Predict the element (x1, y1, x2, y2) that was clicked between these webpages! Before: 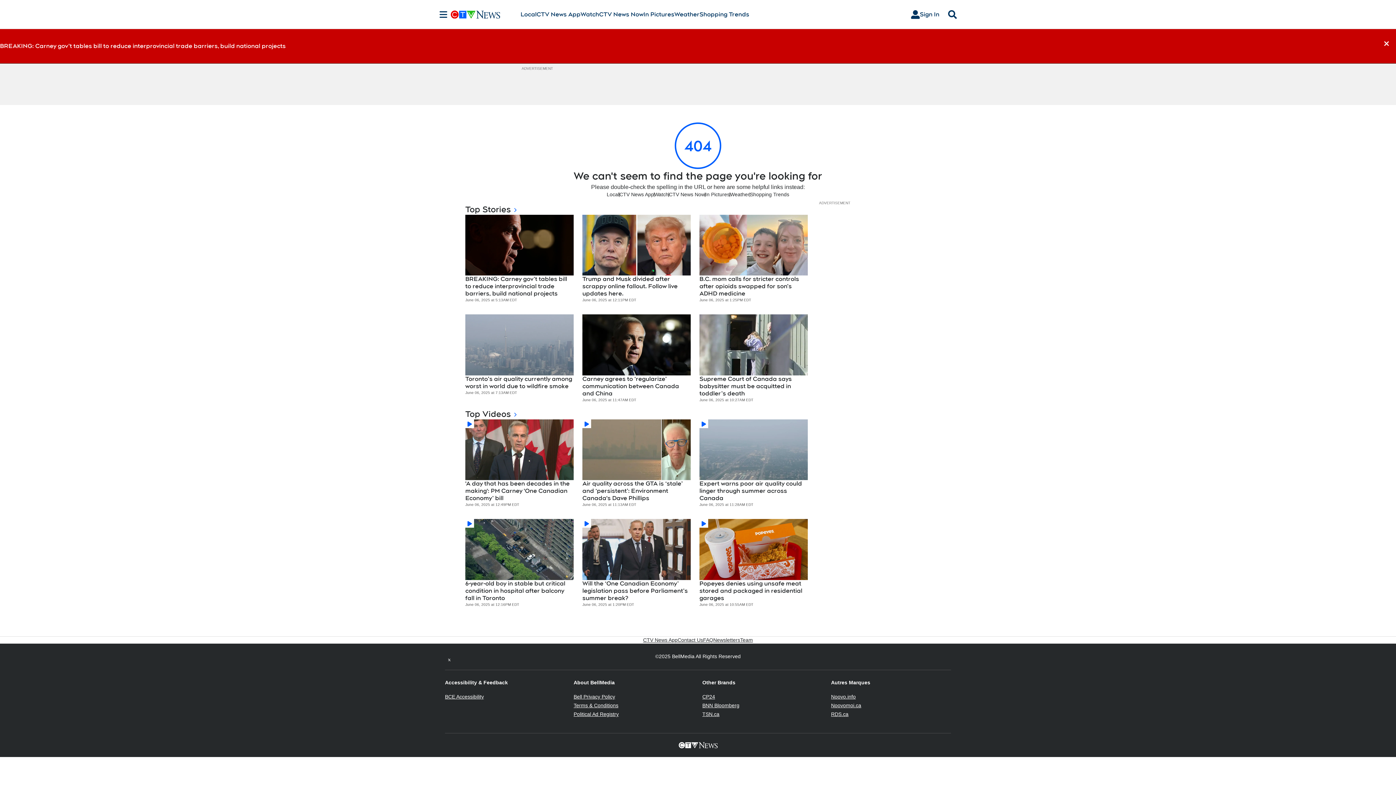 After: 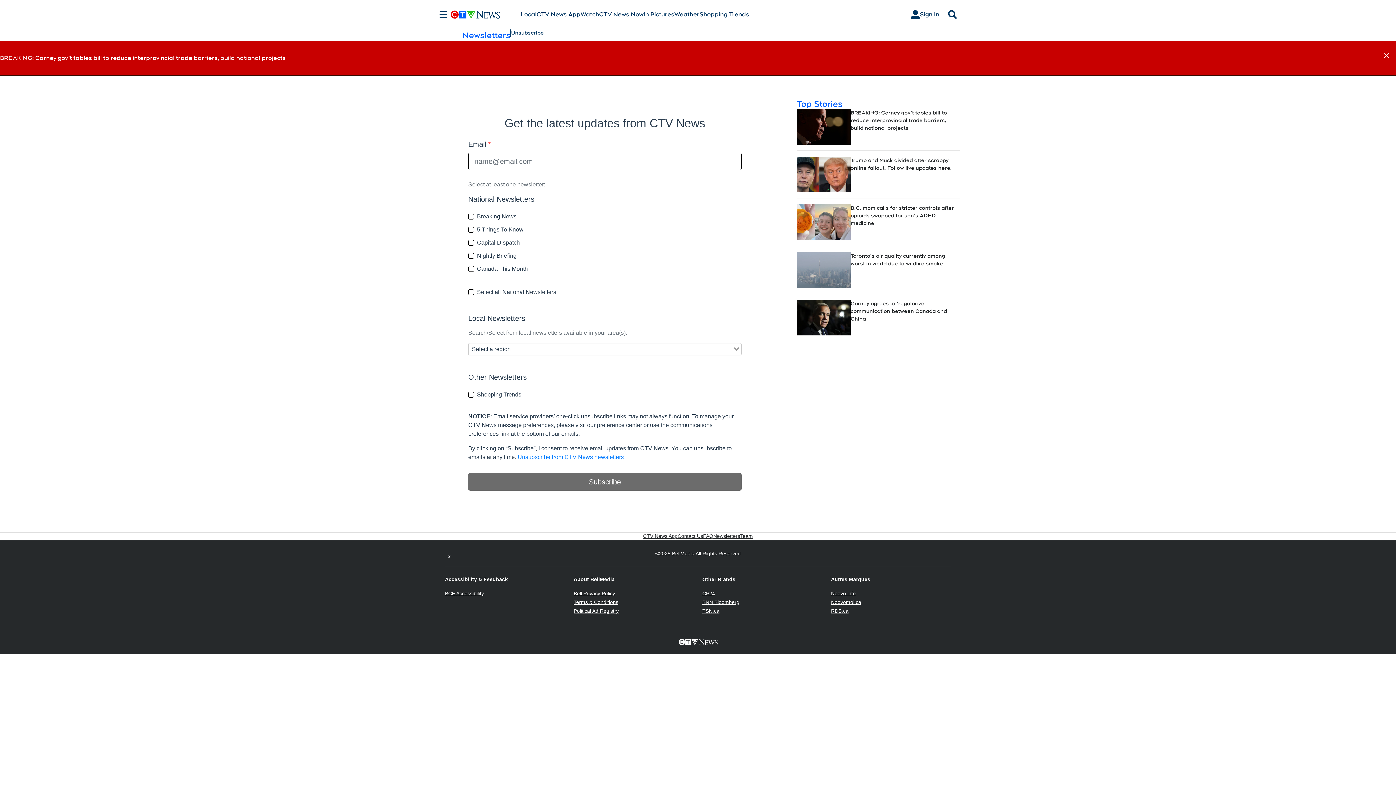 Action: label: Newsletters bbox: (713, 637, 740, 643)